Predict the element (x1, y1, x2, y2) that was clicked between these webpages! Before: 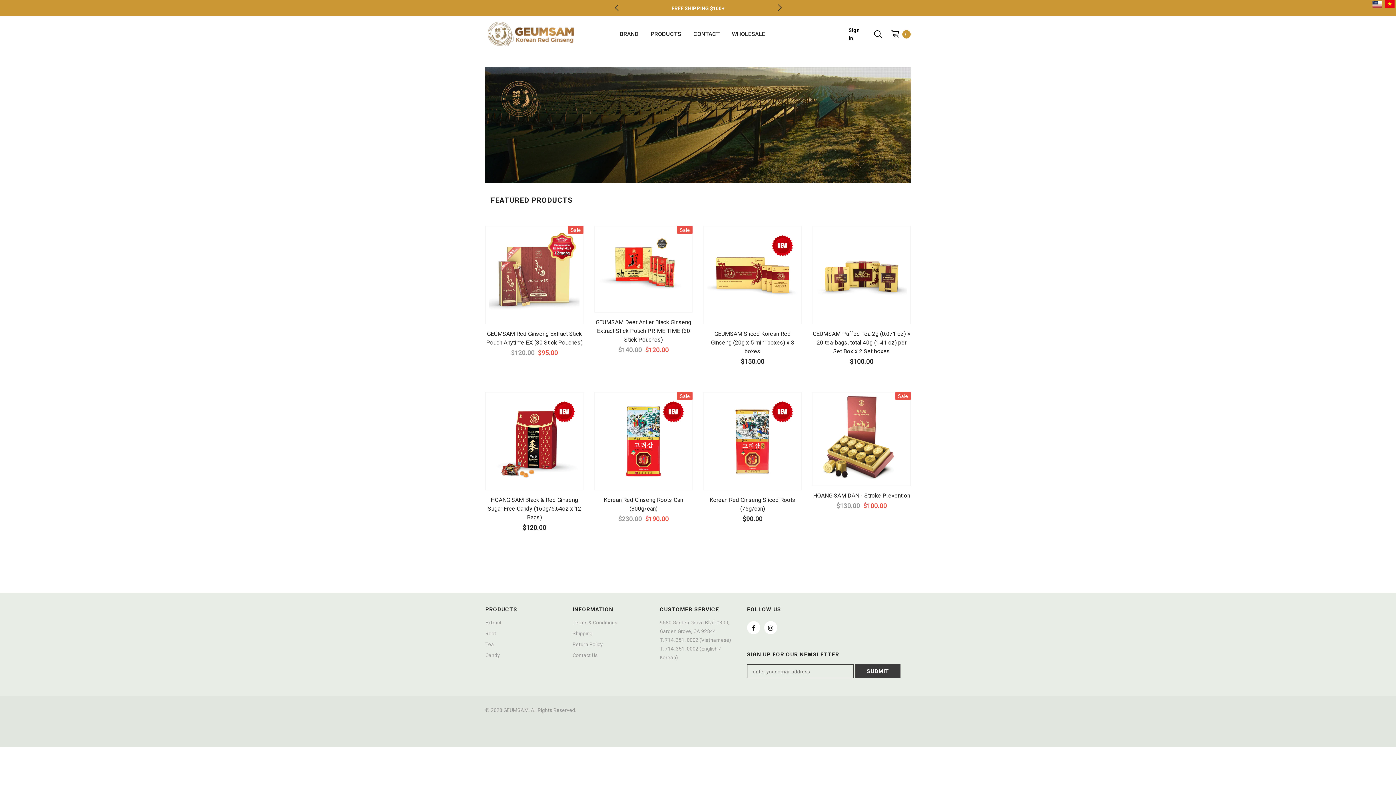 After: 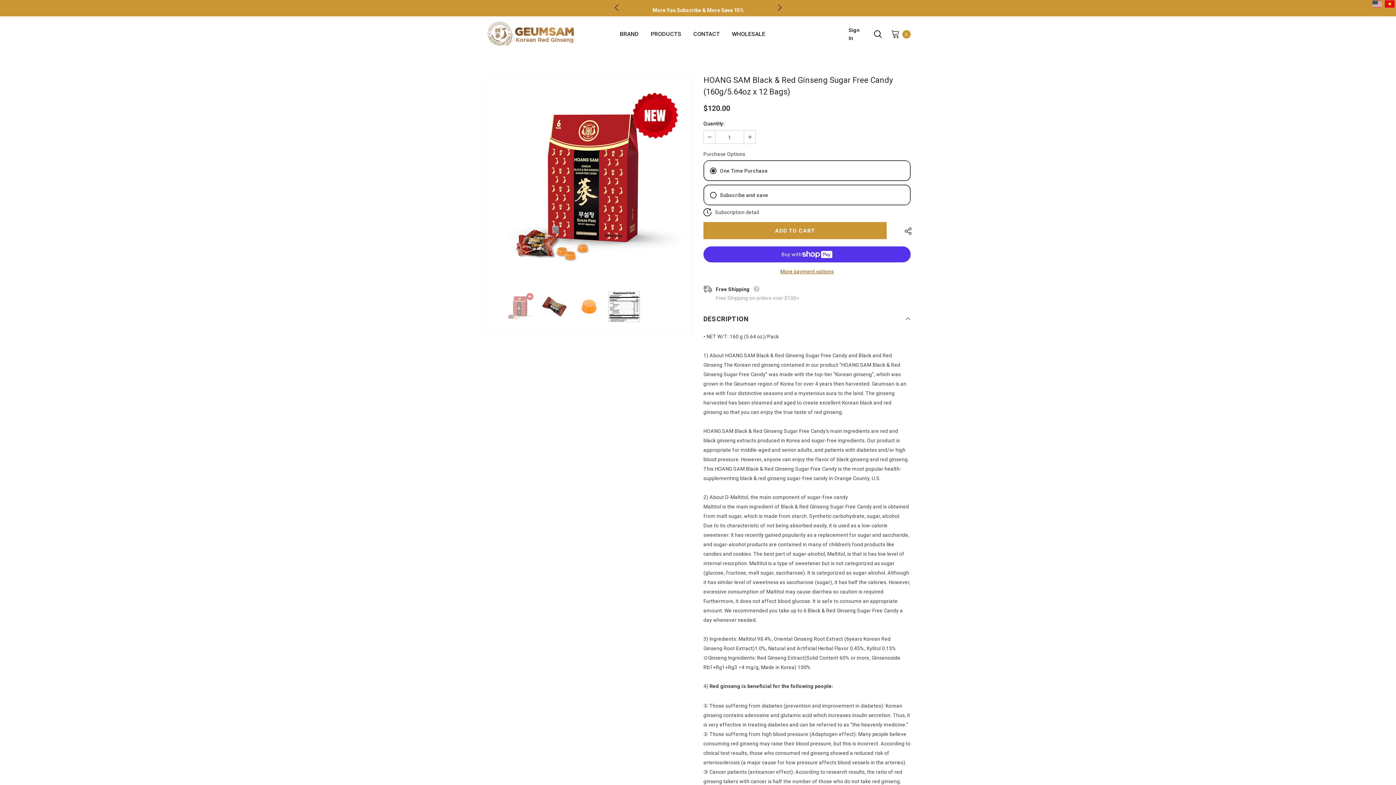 Action: bbox: (485, 650, 500, 661) label: Candy